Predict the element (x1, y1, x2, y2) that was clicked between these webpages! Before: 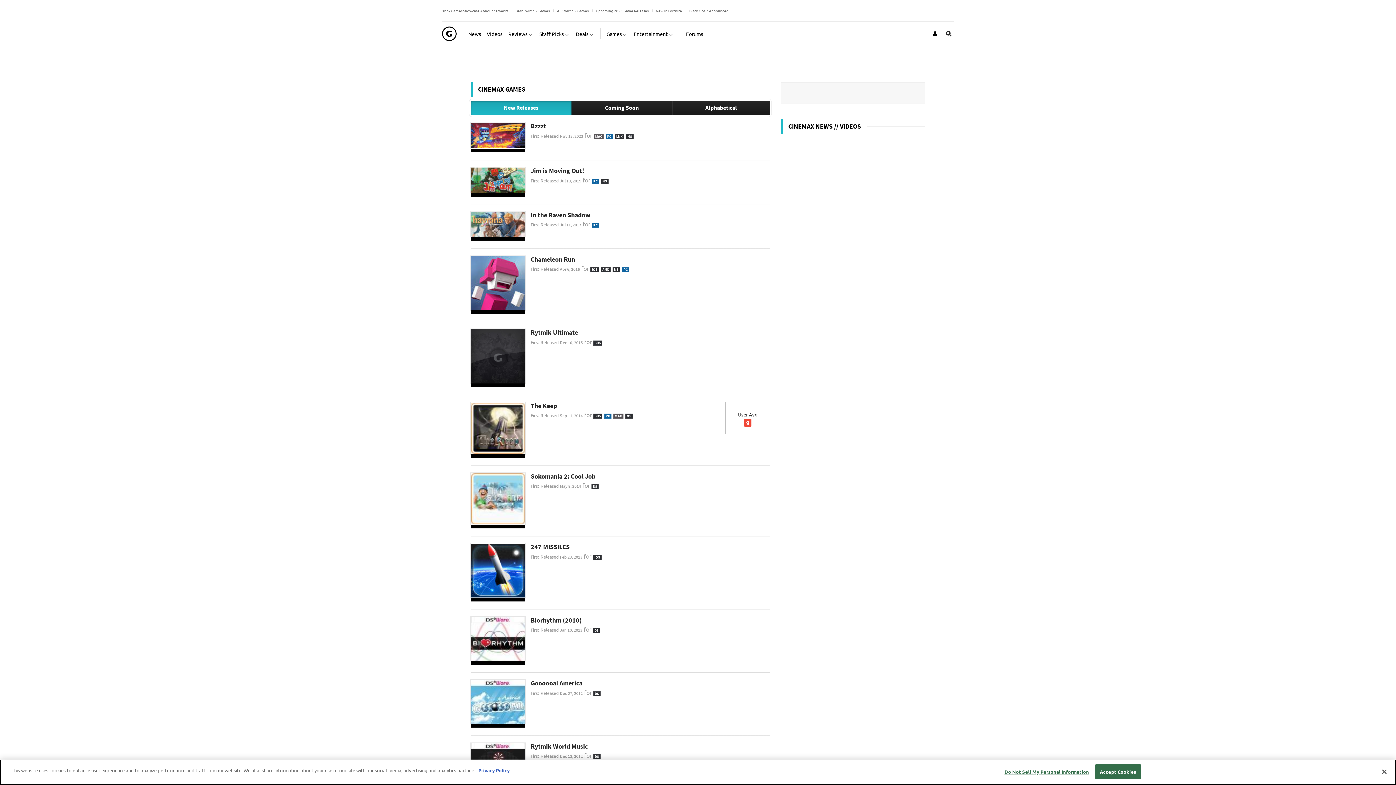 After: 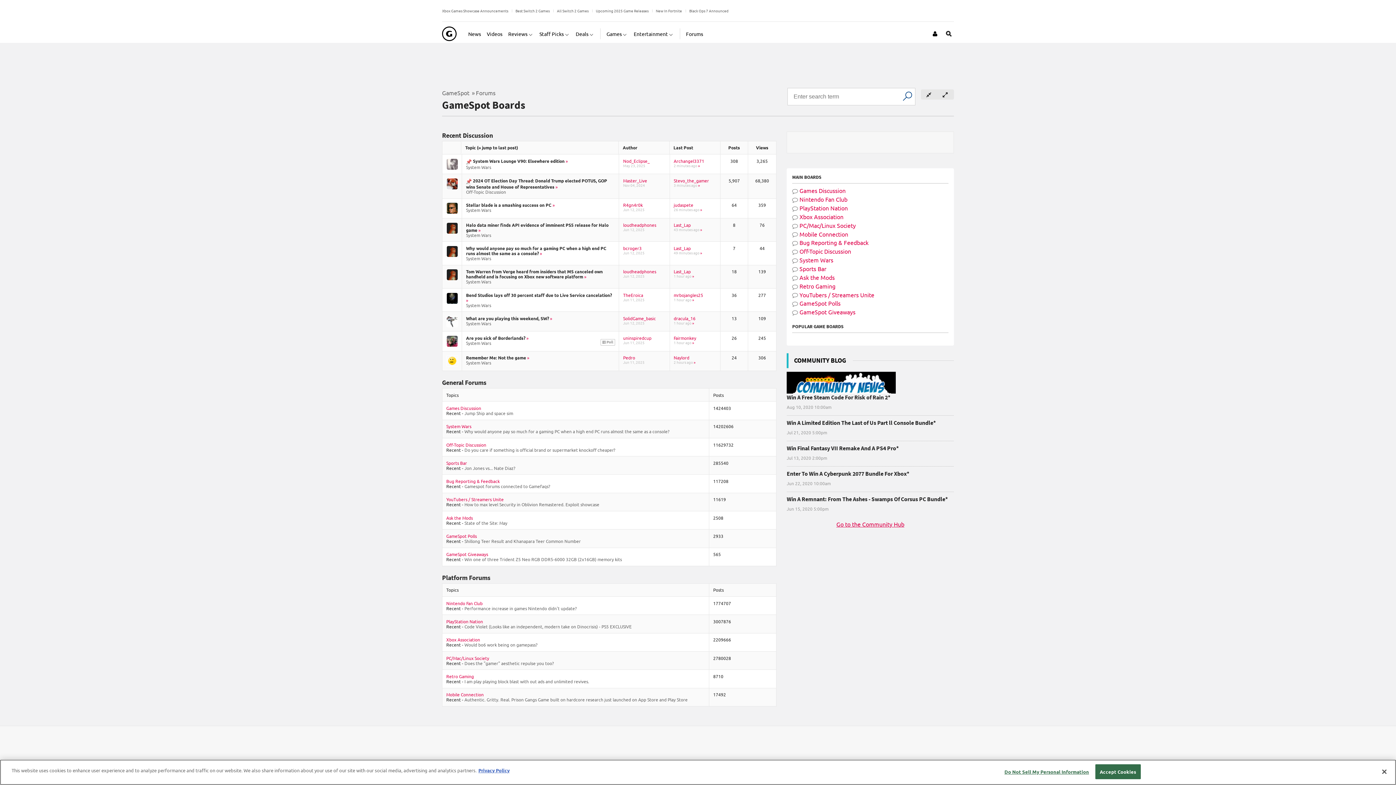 Action: bbox: (686, 24, 703, 42) label: Forums